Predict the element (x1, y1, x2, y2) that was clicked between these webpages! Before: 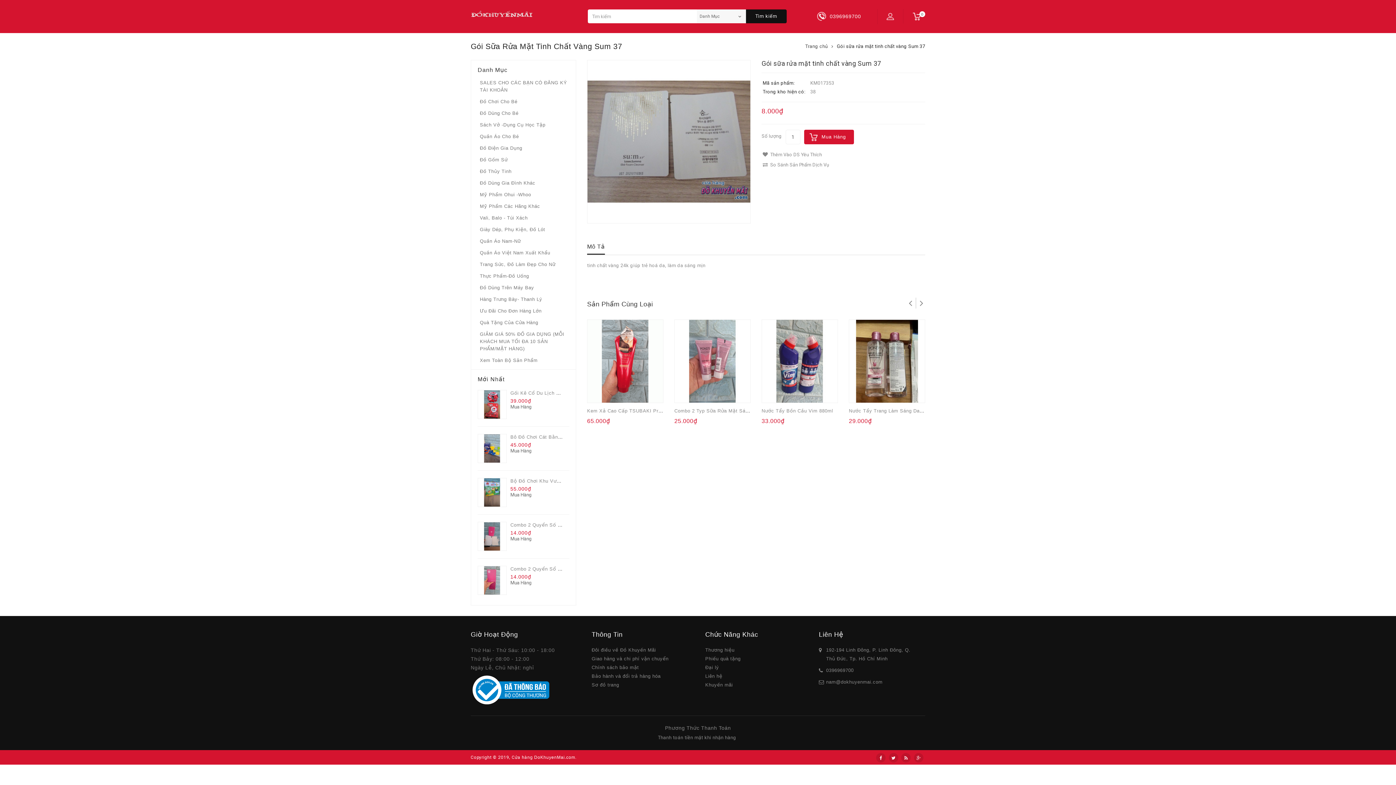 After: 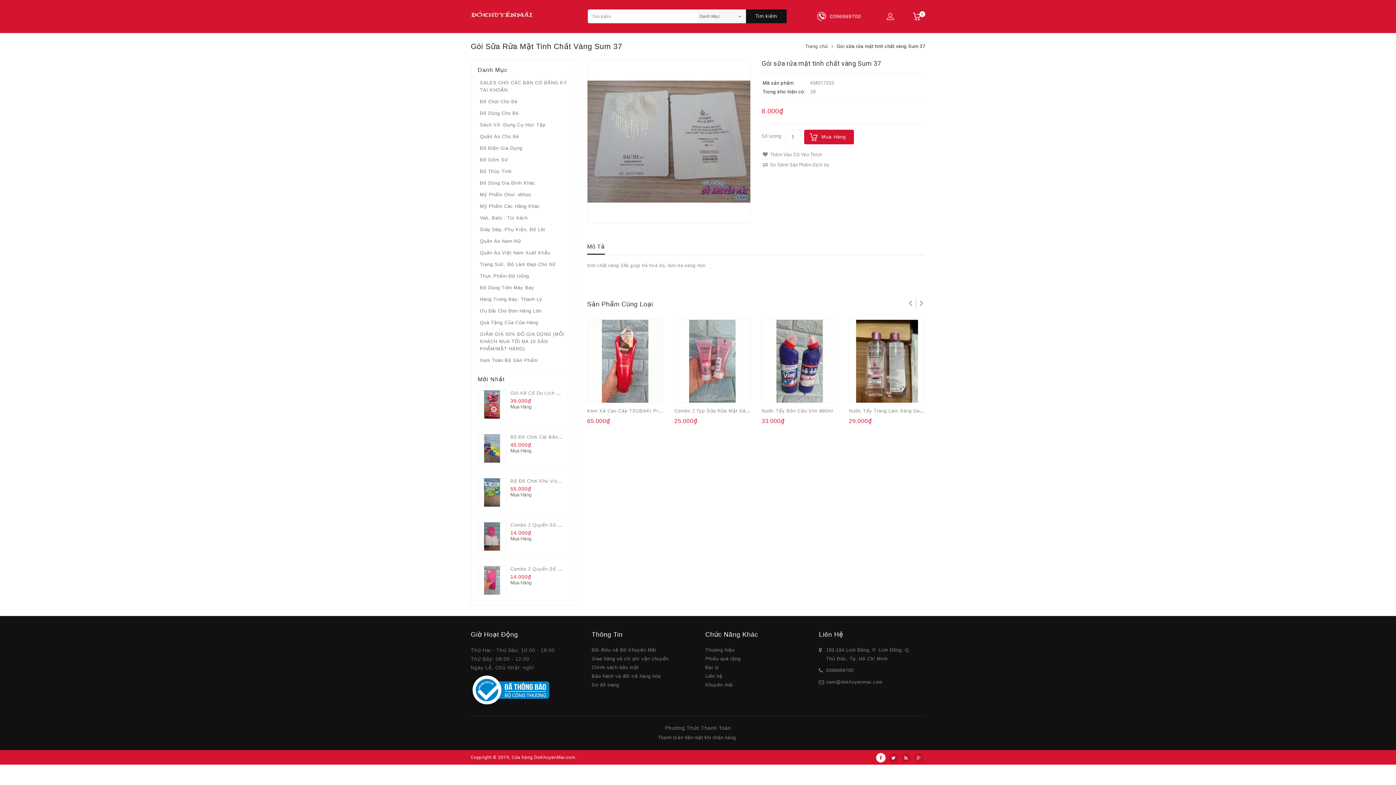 Action: bbox: (876, 753, 885, 762)